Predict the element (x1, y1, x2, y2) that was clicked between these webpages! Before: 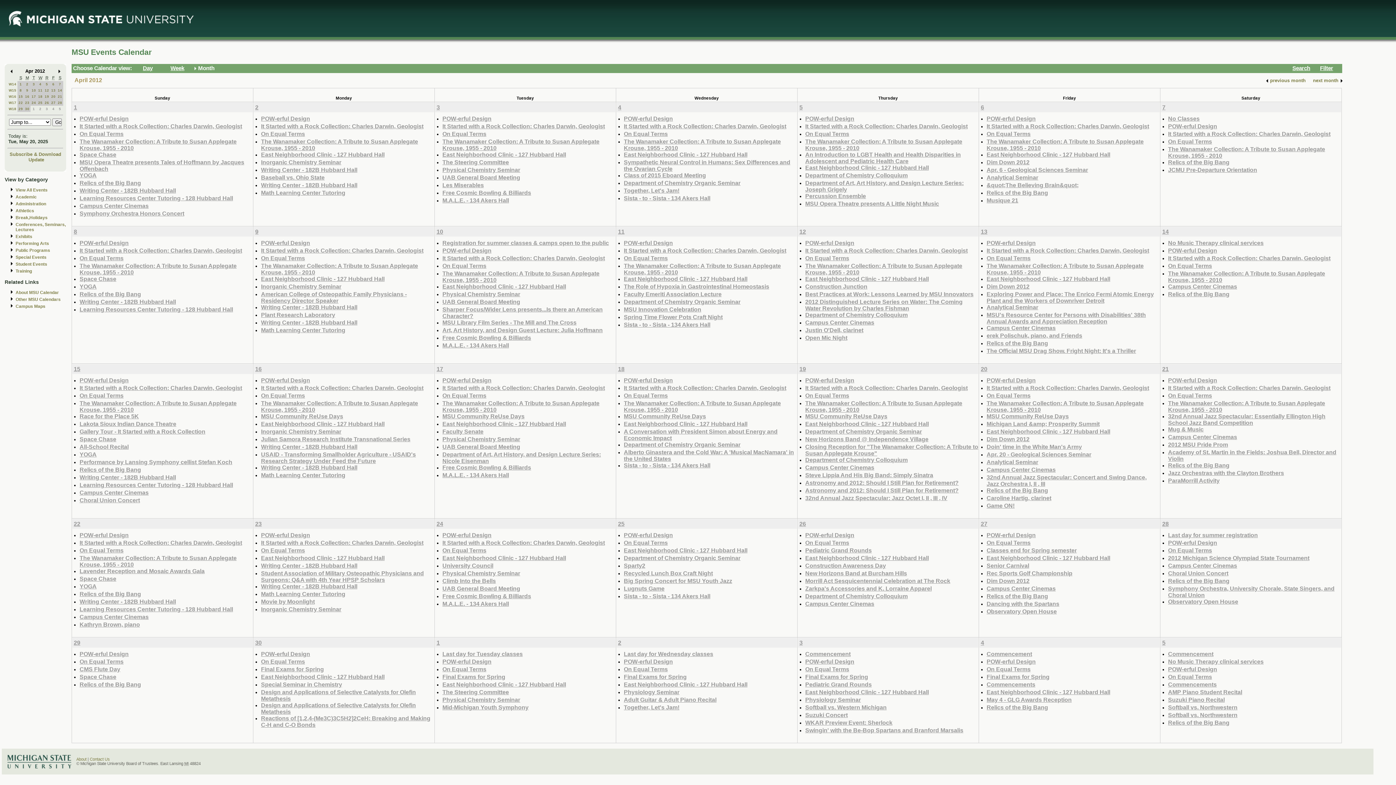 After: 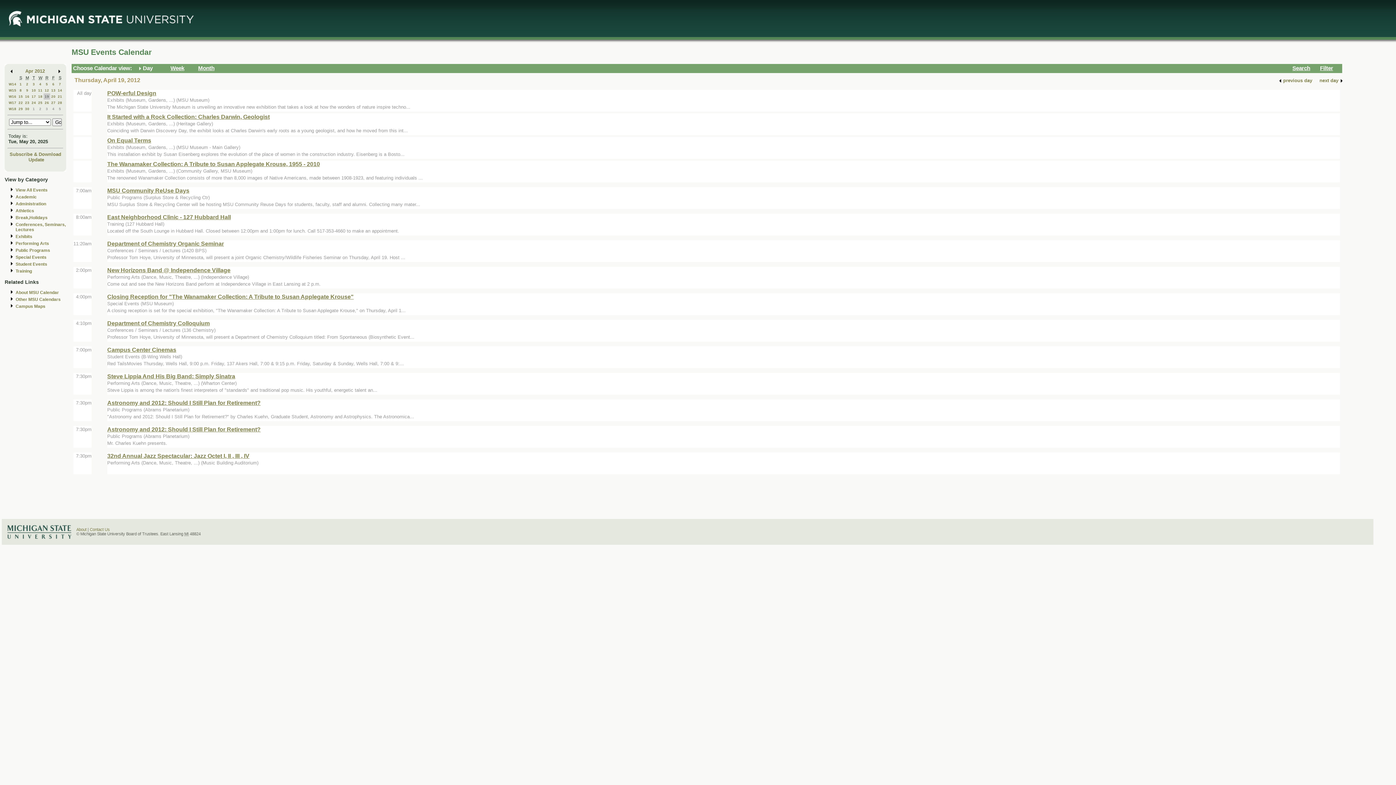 Action: bbox: (44, 94, 49, 98) label: 19